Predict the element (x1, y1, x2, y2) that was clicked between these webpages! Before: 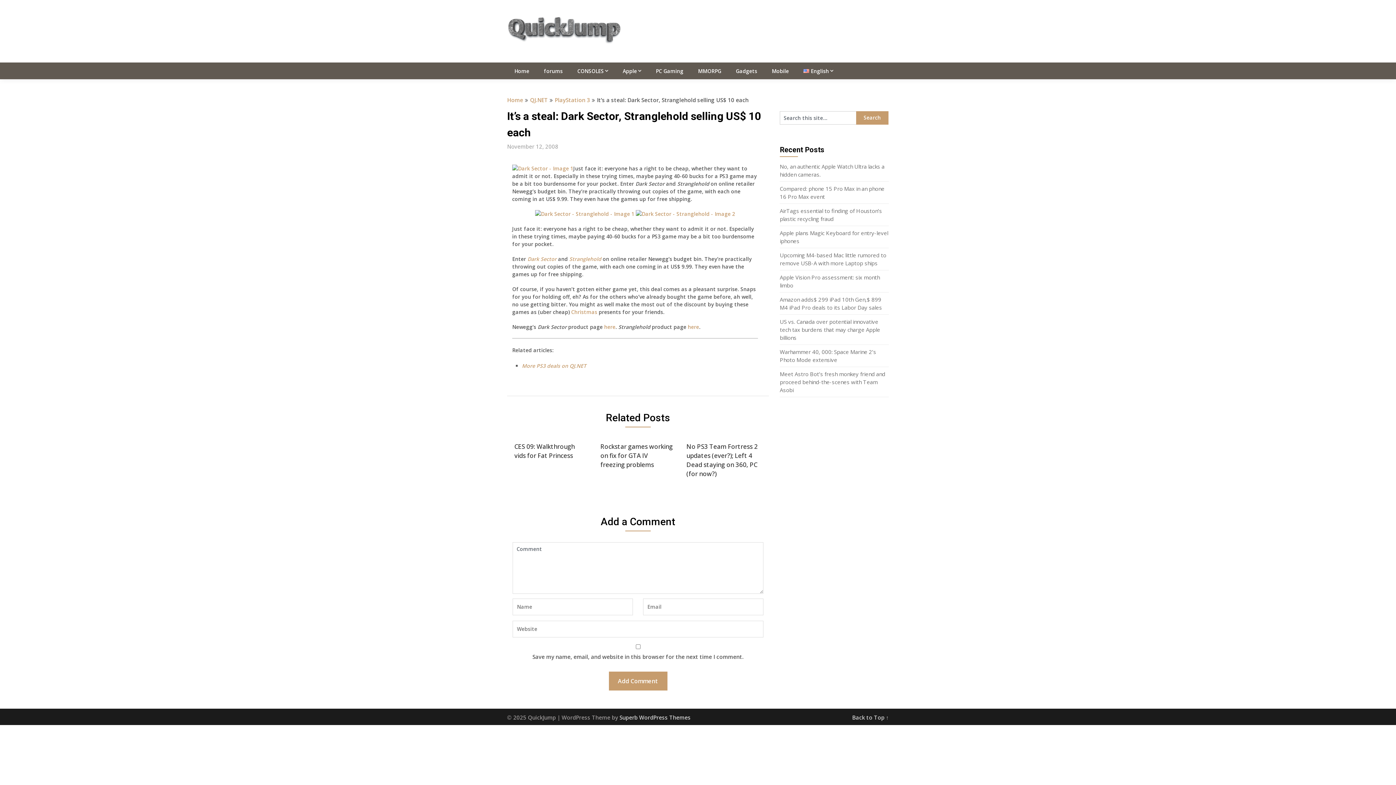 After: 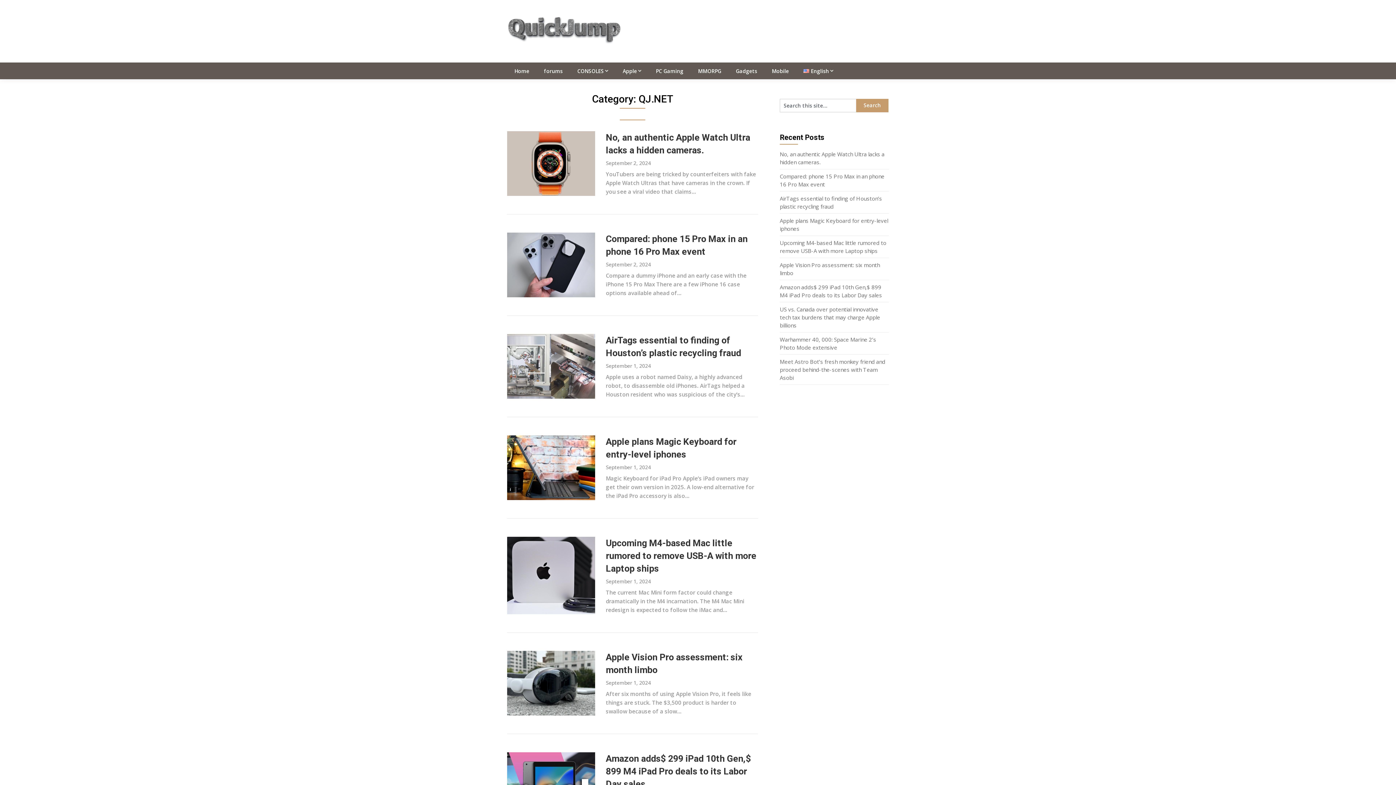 Action: label: QJ.NET bbox: (530, 96, 548, 103)